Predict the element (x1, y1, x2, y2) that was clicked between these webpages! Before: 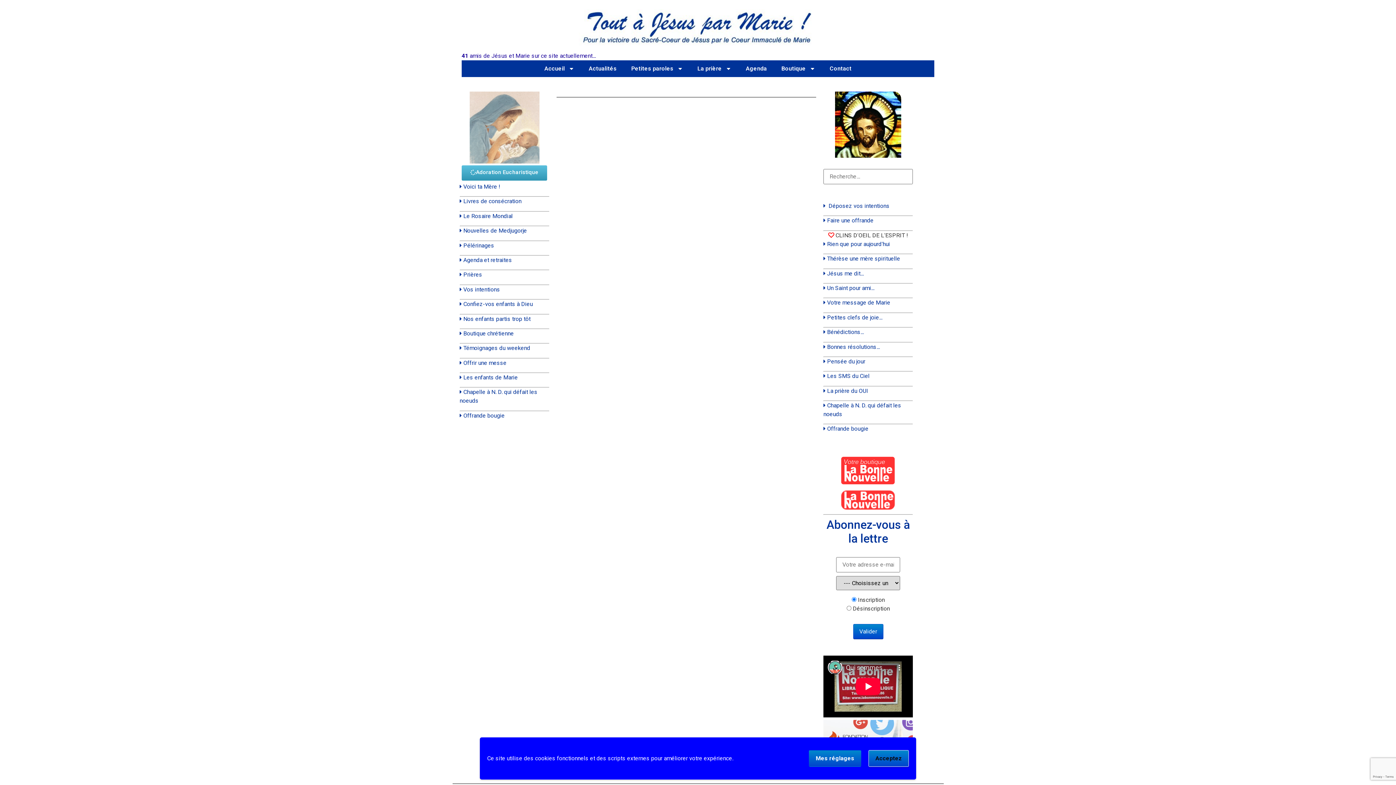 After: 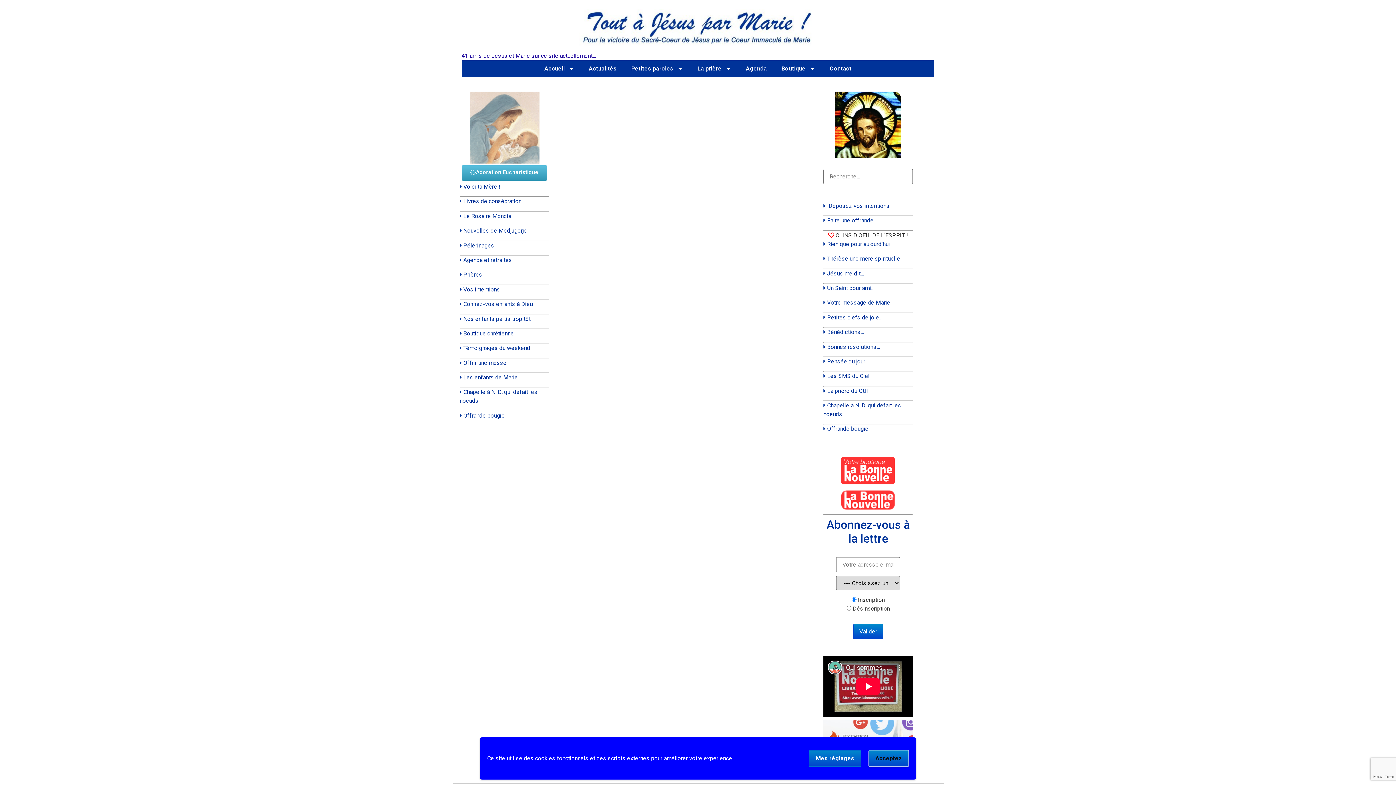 Action: bbox: (459, 255, 549, 255)